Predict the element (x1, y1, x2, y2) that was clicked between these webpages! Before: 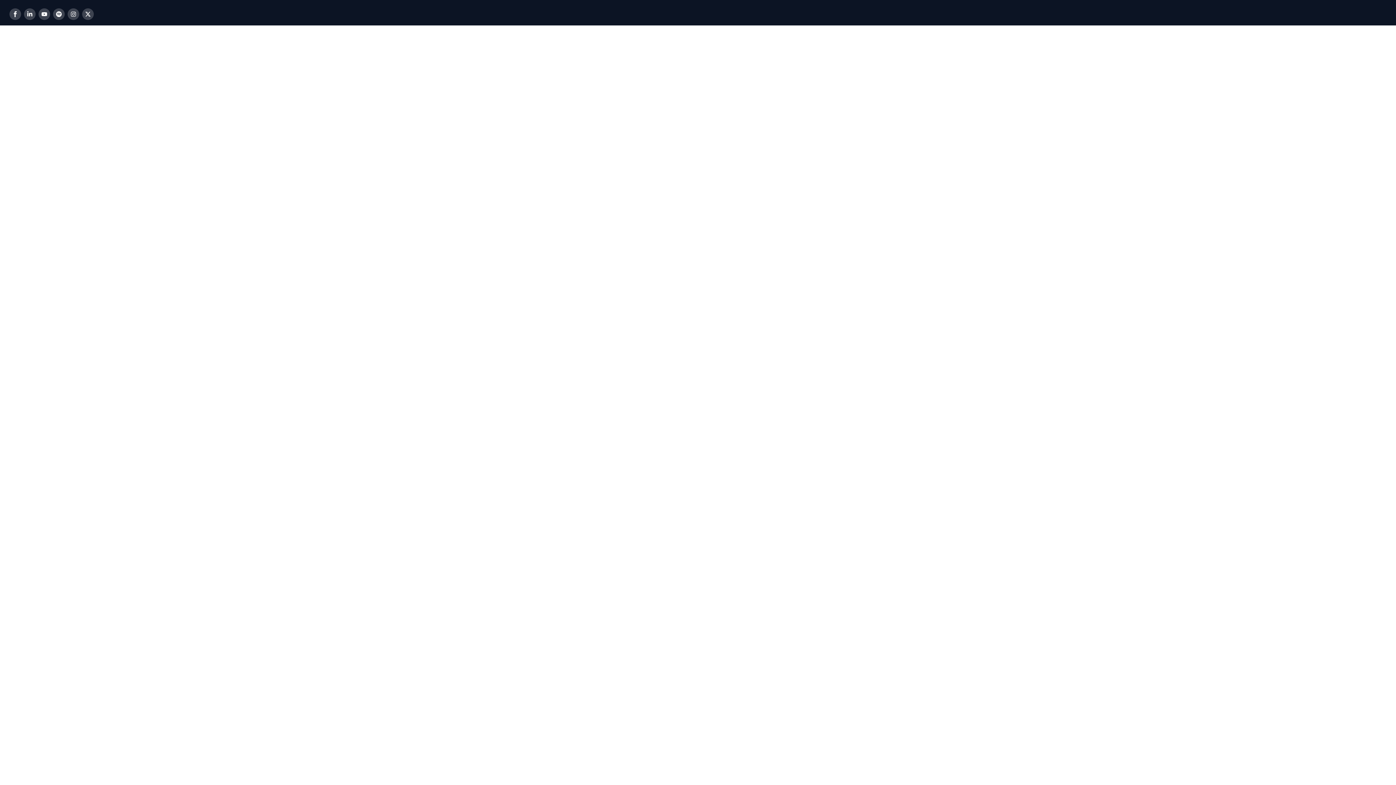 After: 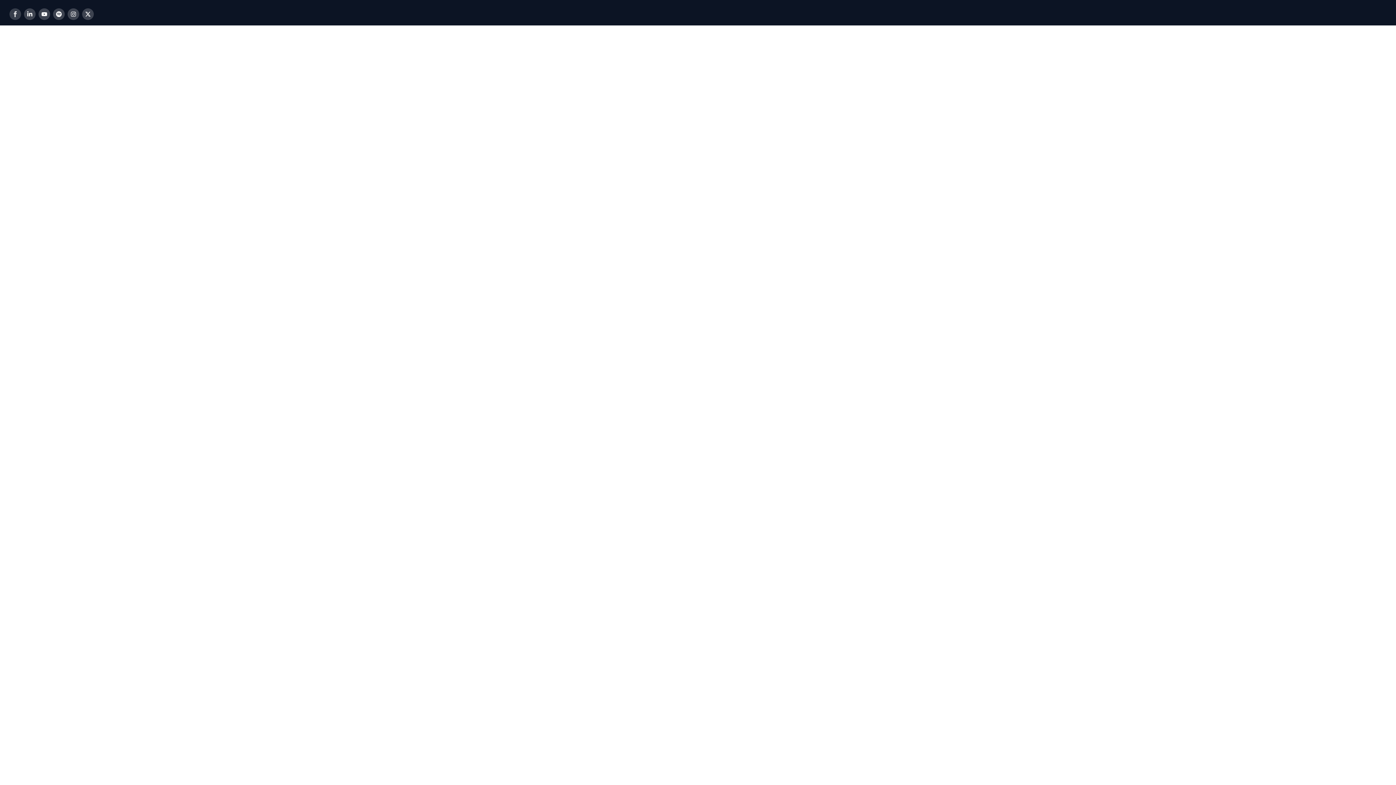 Action: bbox: (9, 8, 21, 19) label: Social_facebook